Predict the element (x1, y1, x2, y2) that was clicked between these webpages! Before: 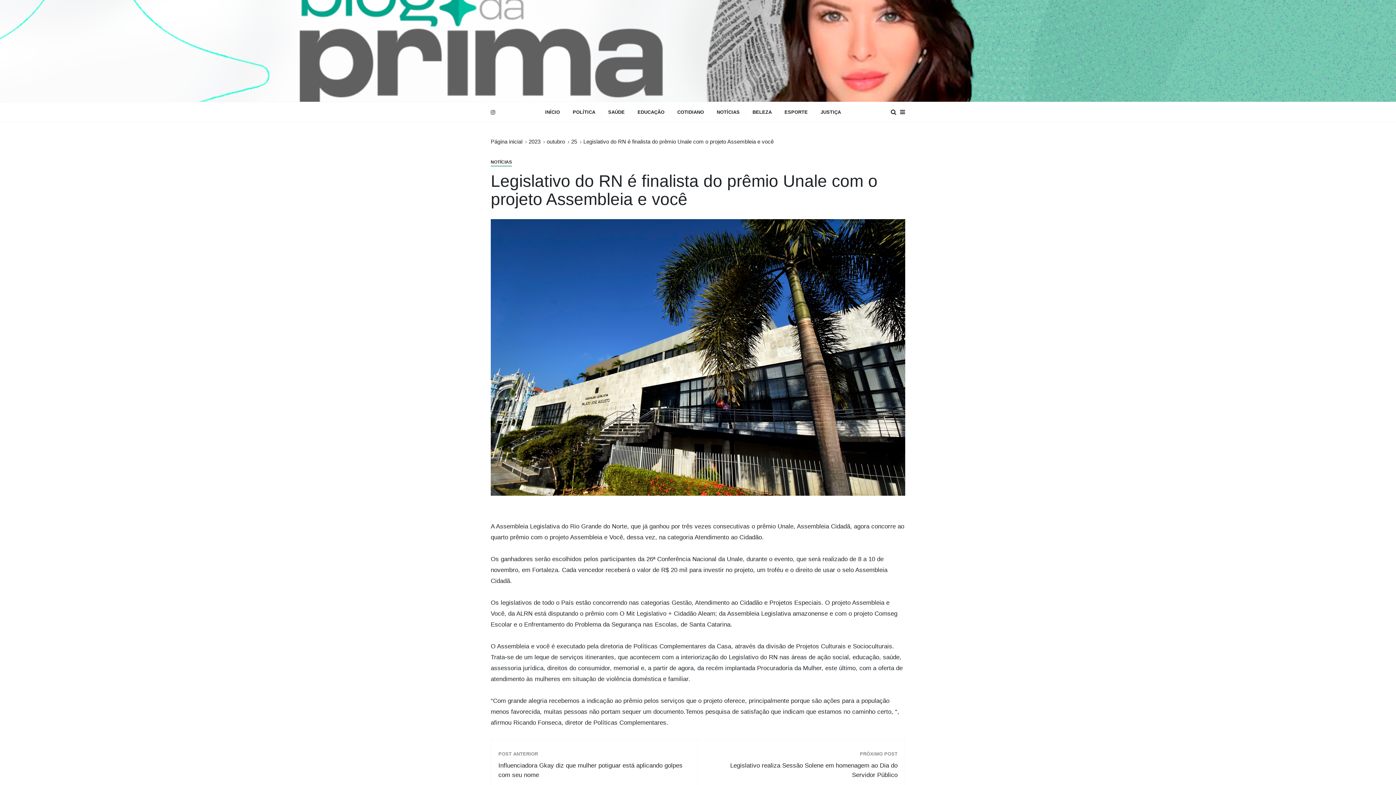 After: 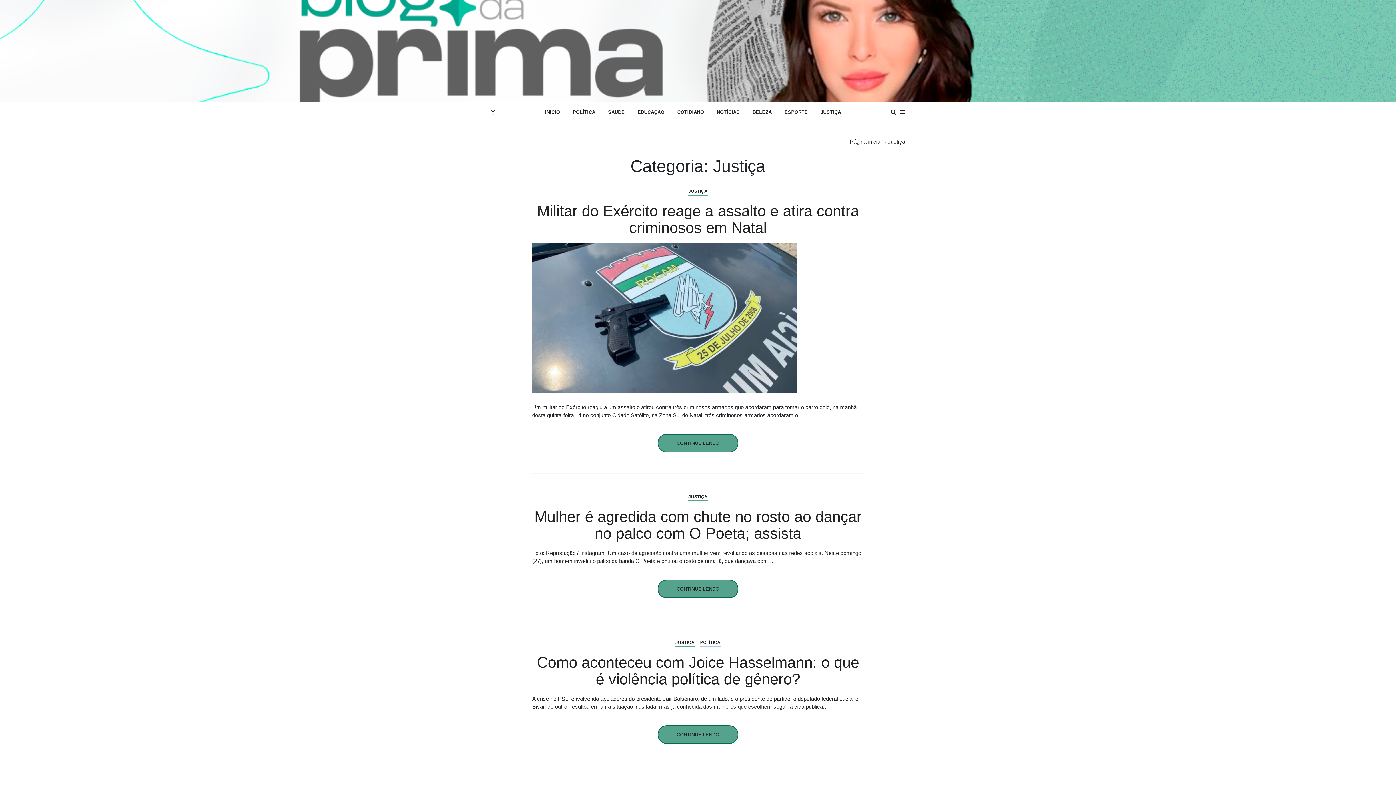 Action: label: JUSTIÇA bbox: (815, 102, 846, 122)